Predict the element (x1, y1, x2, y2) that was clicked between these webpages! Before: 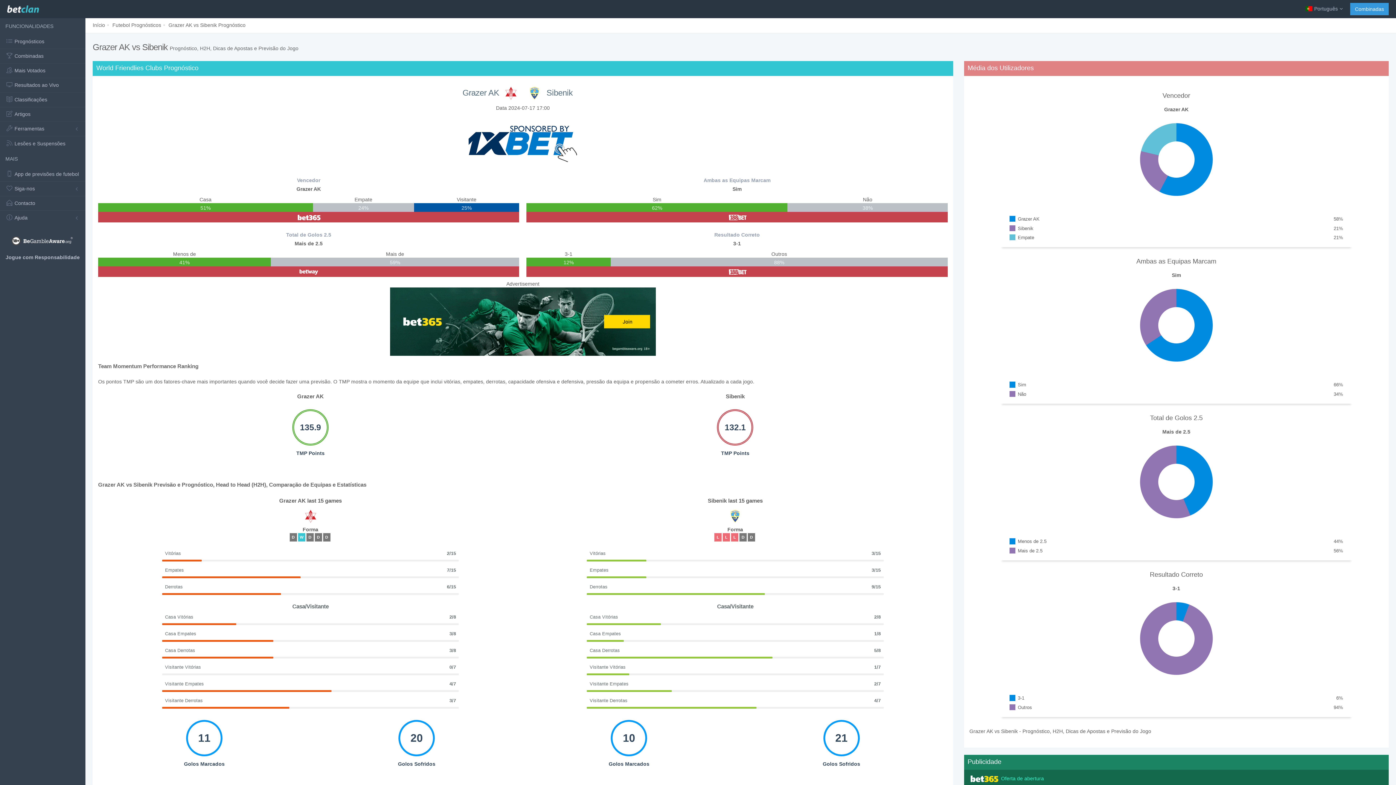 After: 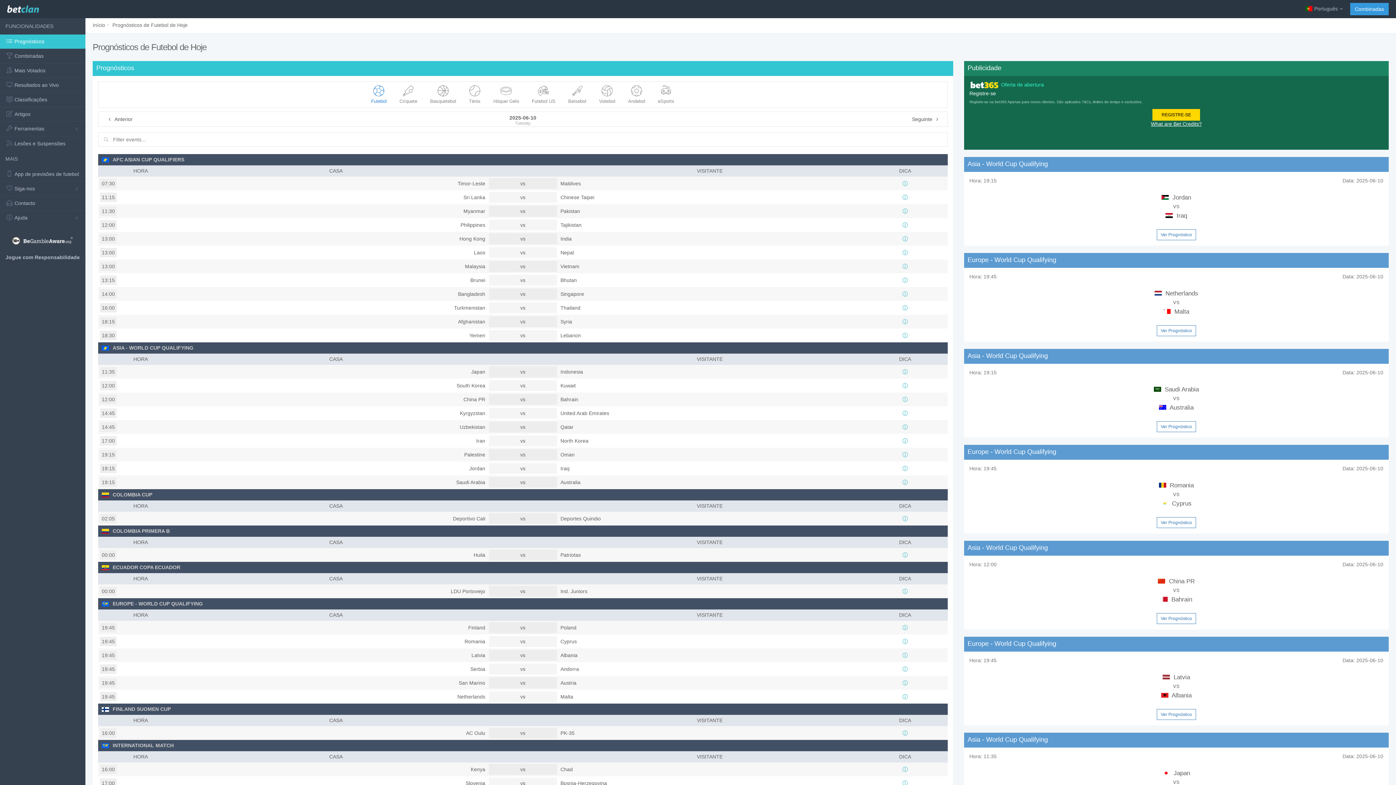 Action: bbox: (0, 34, 85, 48) label: Prognósticos